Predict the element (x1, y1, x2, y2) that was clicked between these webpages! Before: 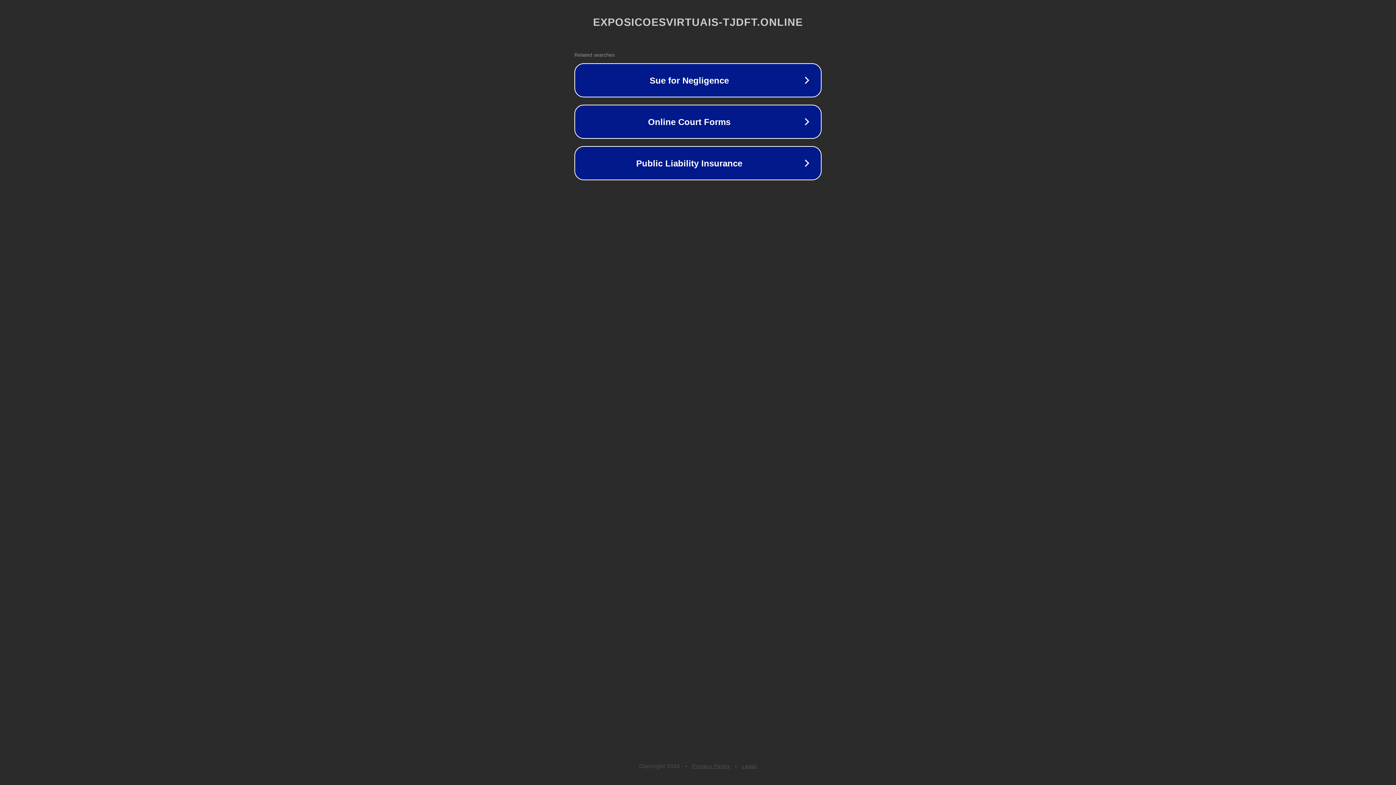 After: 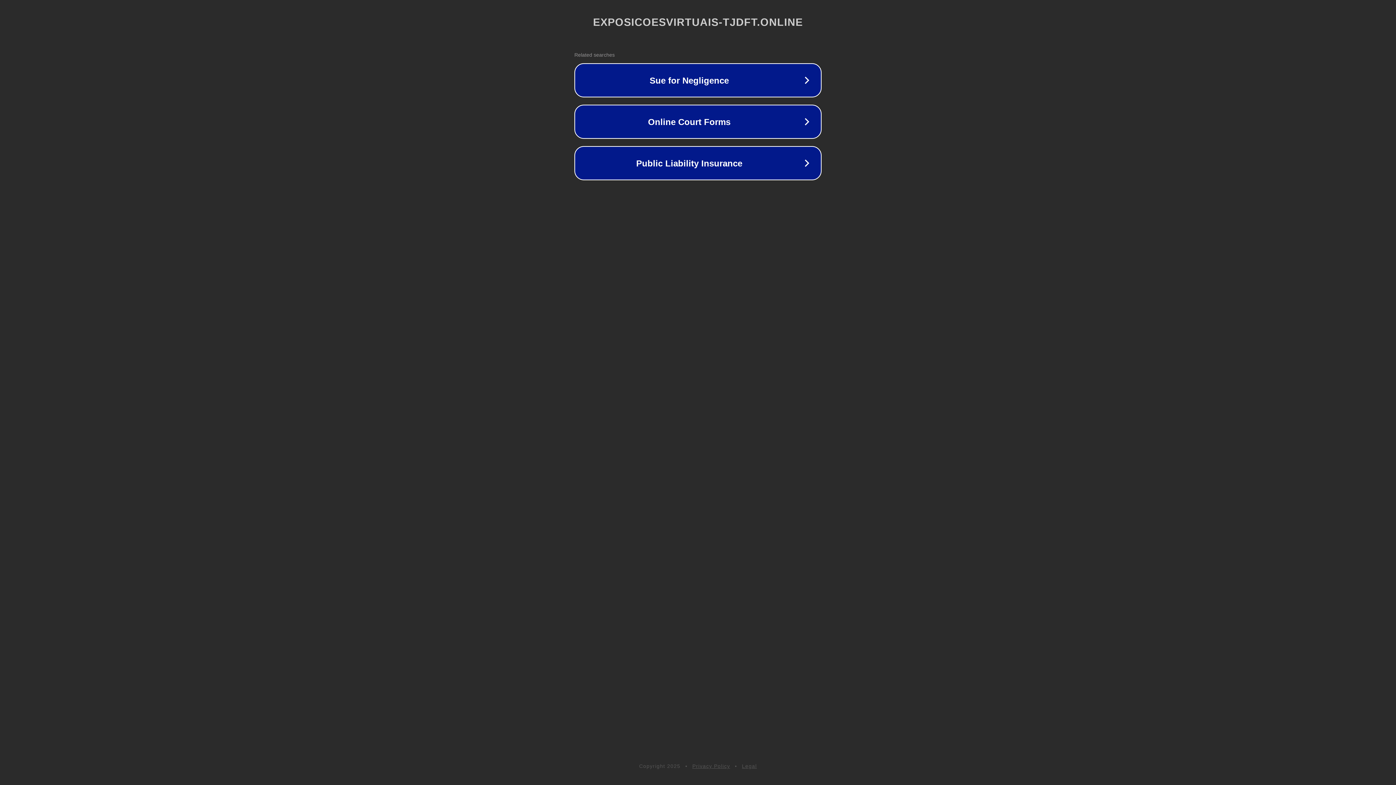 Action: bbox: (742, 763, 757, 769) label: Legal